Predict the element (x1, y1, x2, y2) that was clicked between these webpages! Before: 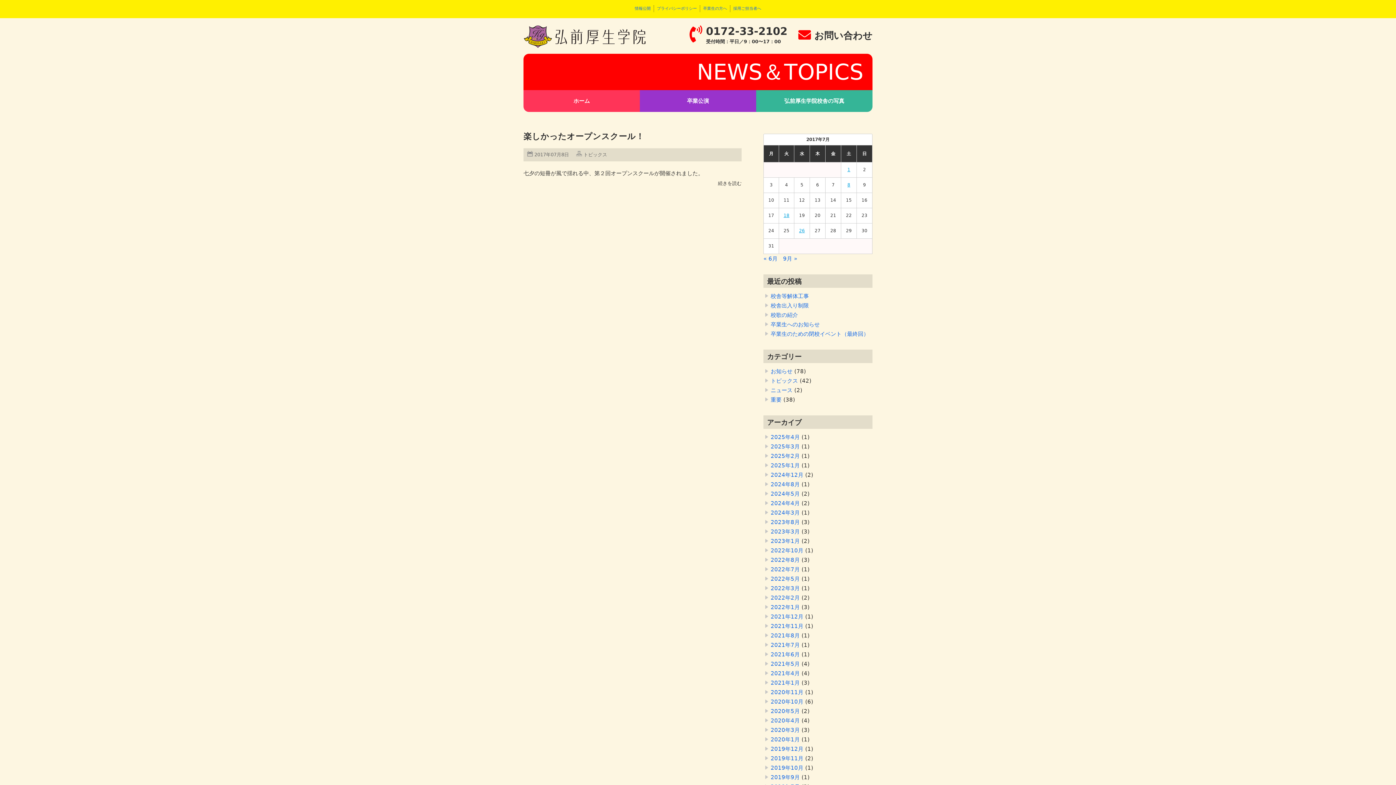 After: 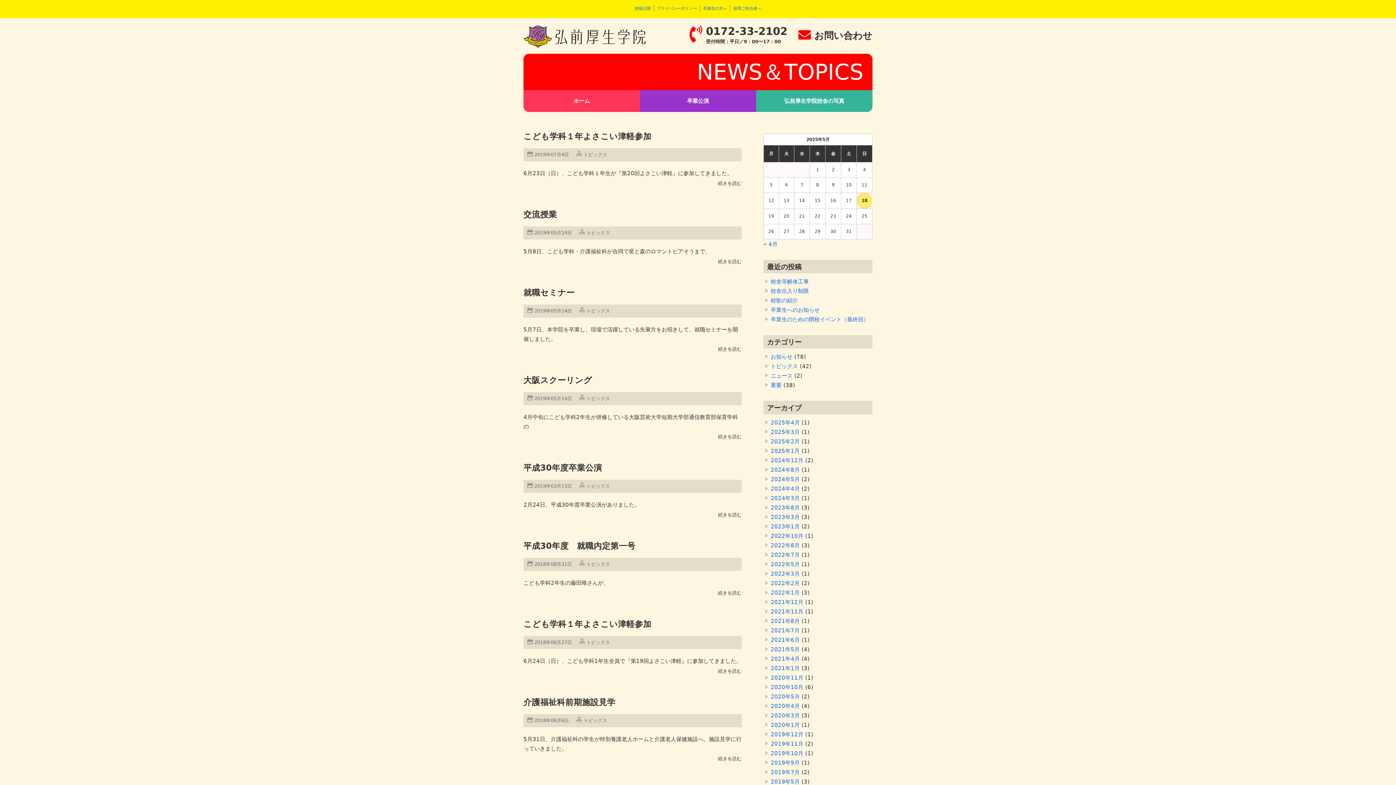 Action: bbox: (770, 377, 798, 384) label: トピックス